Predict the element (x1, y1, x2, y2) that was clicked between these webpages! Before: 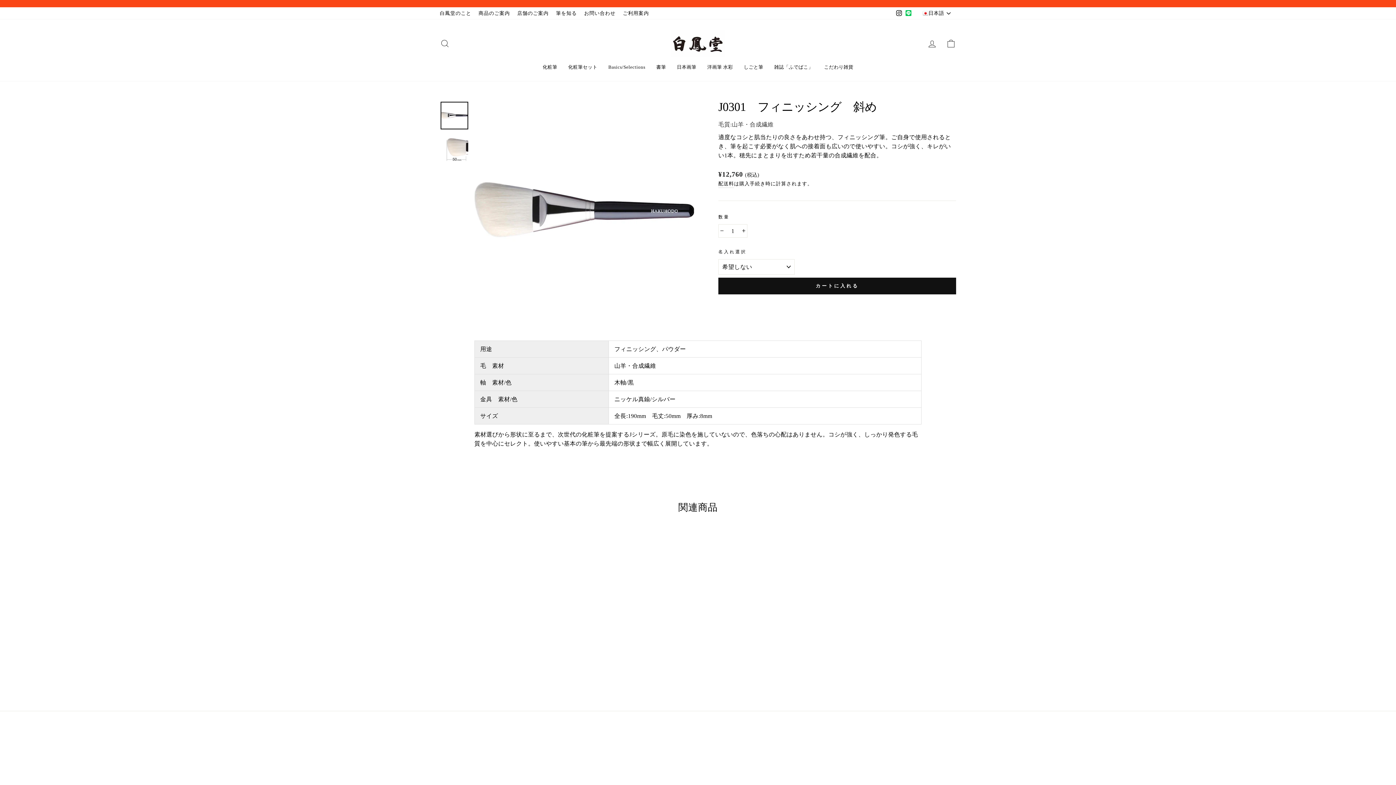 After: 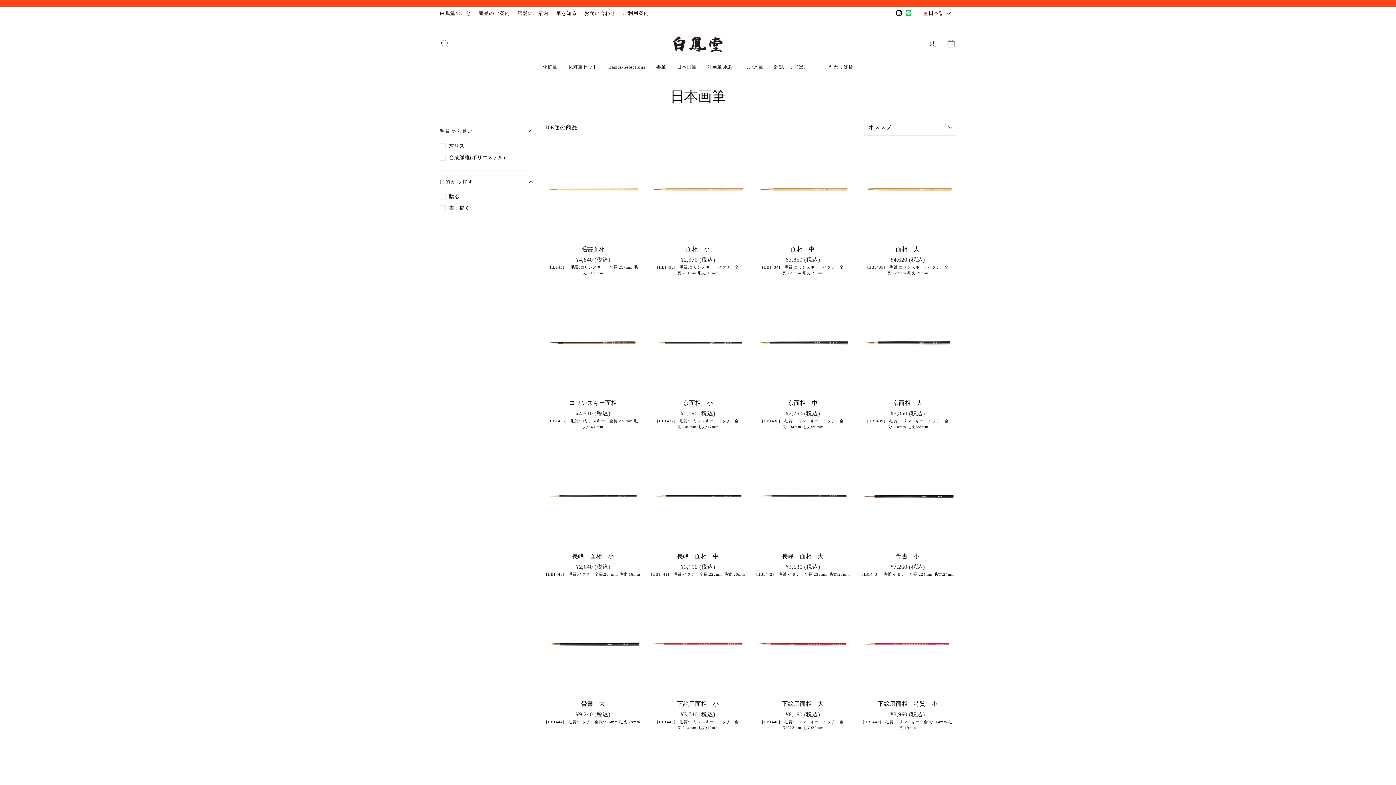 Action: bbox: (671, 61, 702, 73) label: 日本画筆